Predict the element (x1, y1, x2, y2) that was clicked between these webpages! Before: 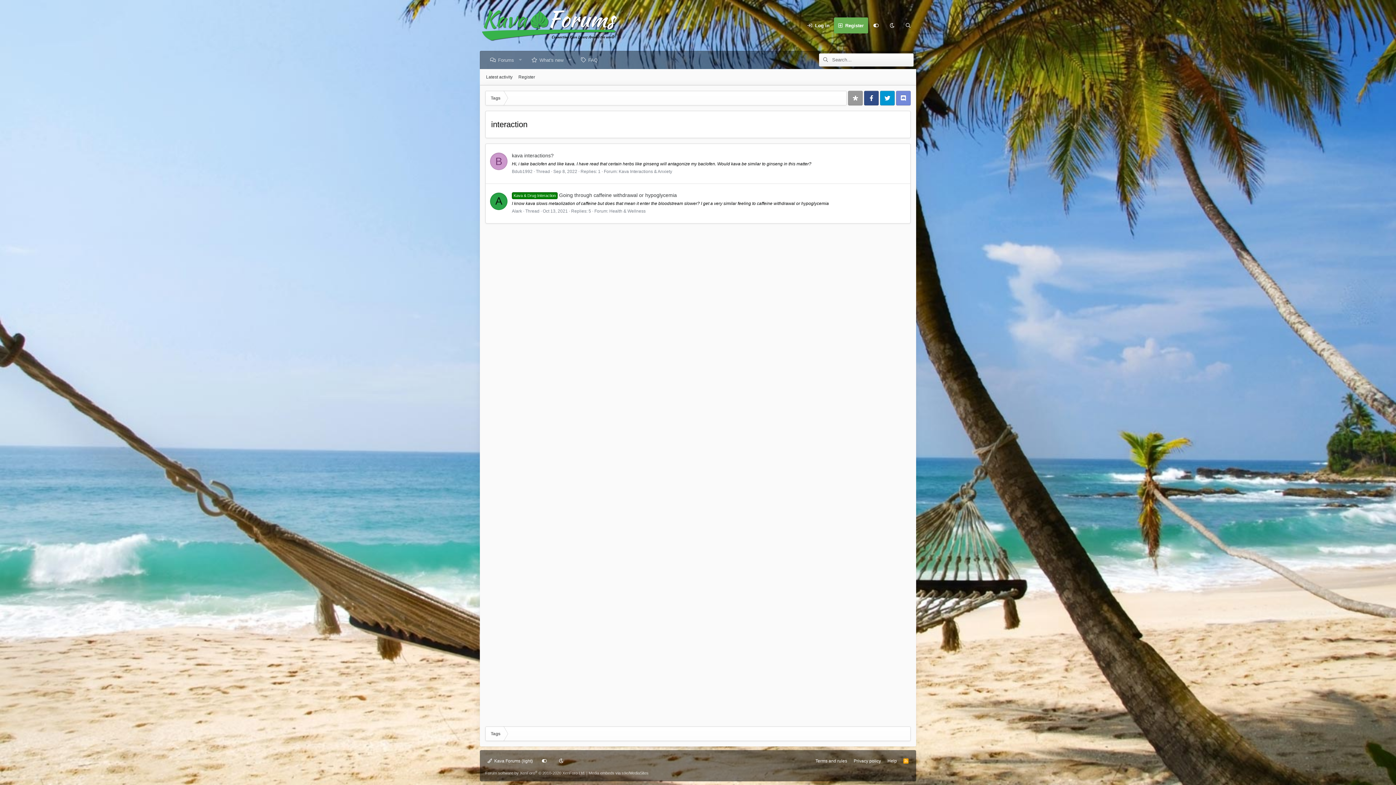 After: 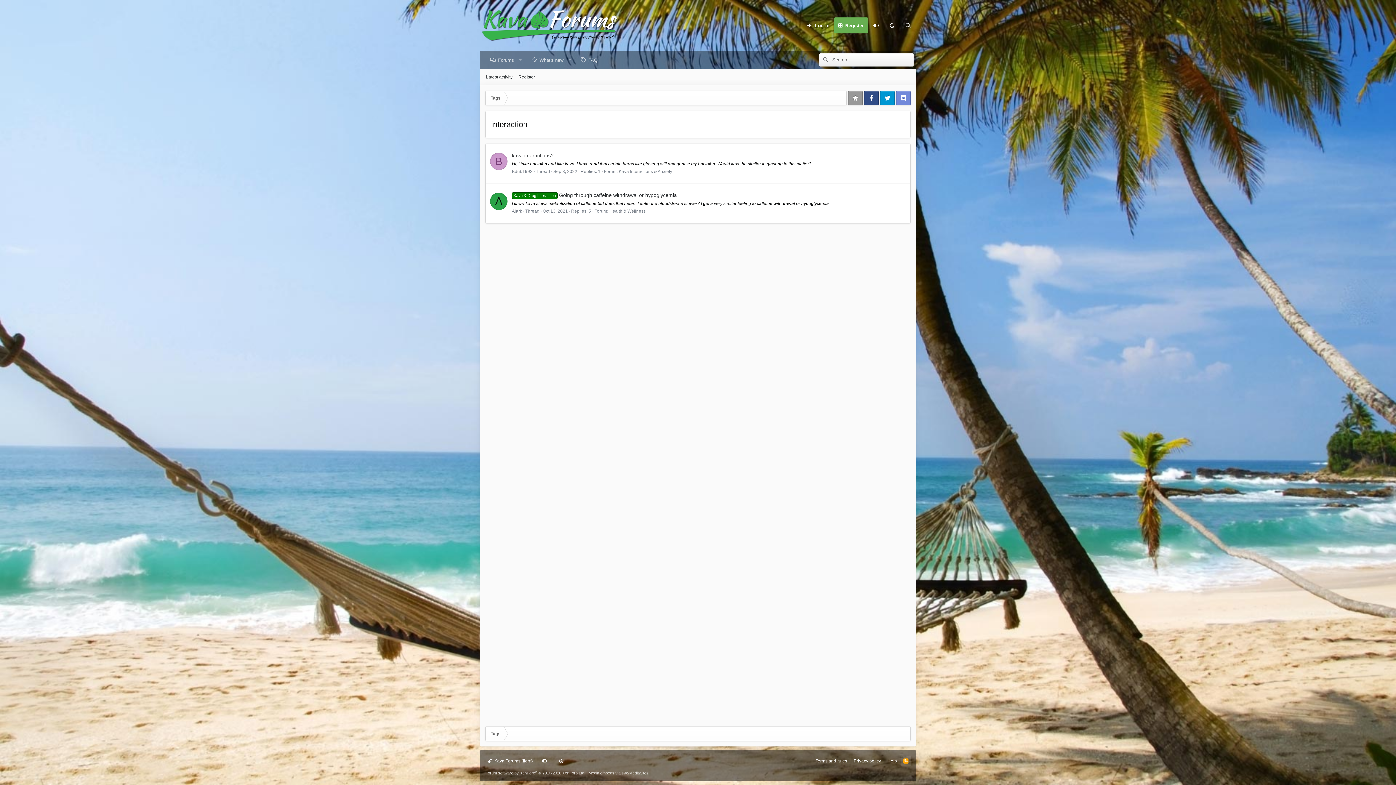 Action: label: RSS bbox: (901, 756, 910, 766)